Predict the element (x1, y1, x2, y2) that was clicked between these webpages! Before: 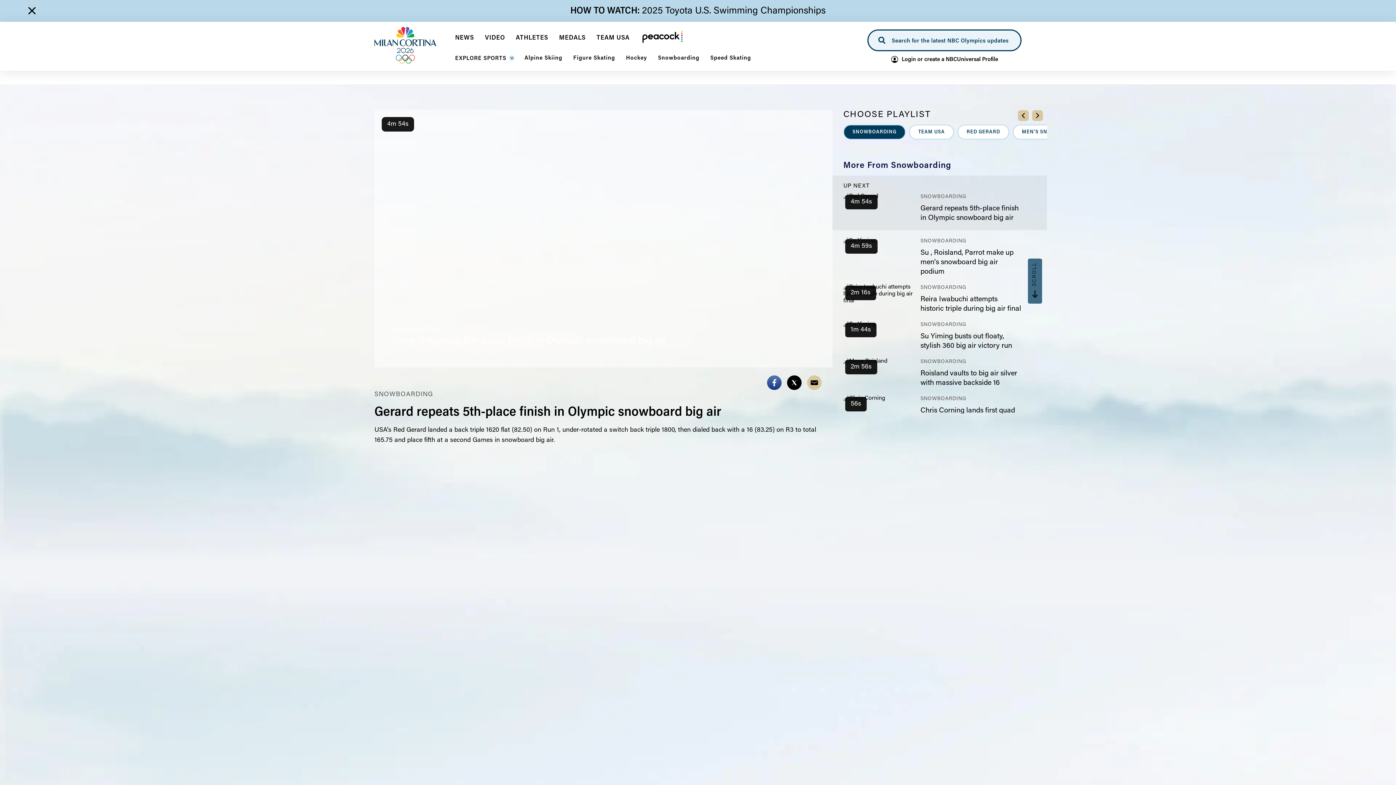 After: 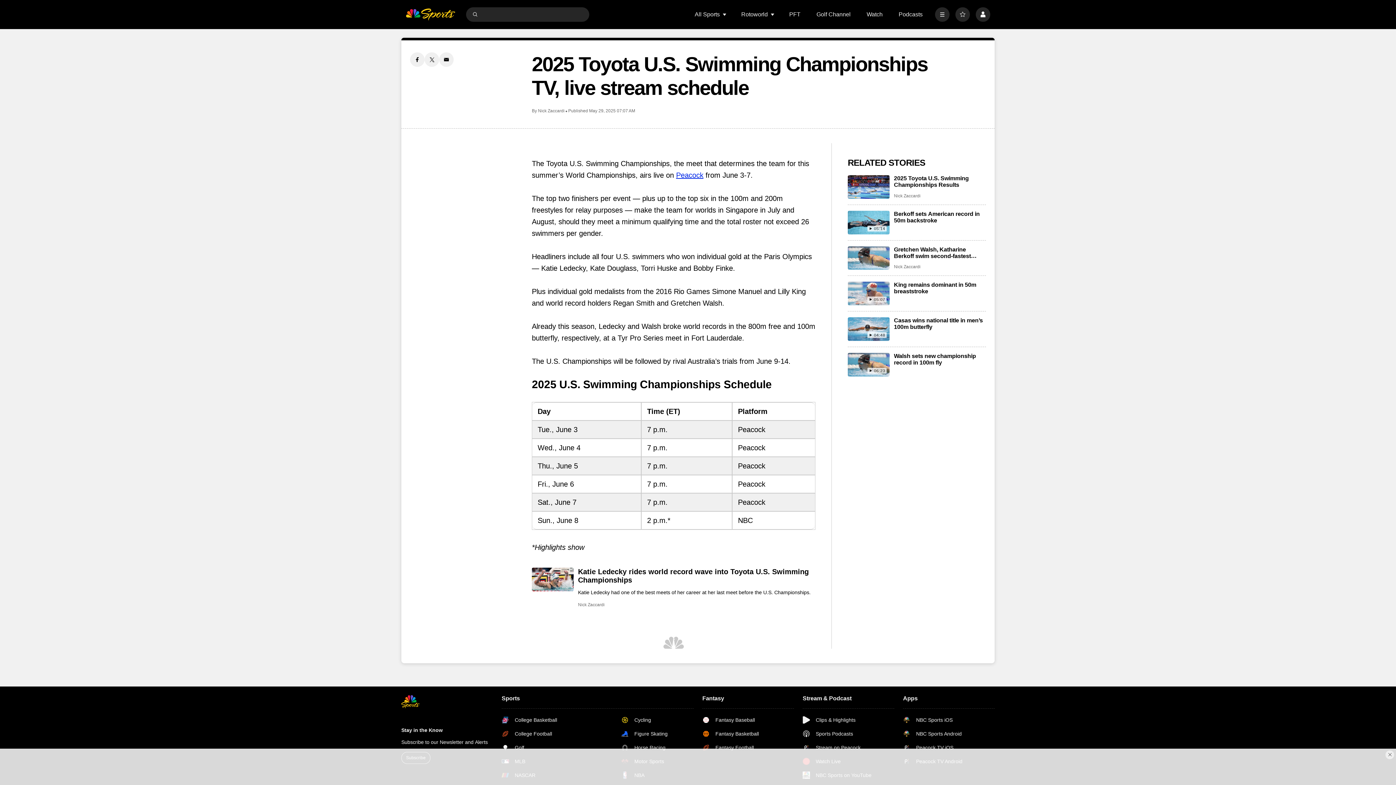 Action: bbox: (570, 5, 825, 17) label: HOW TO WATCH: 2025 Toyota U.S. Swimming Championships